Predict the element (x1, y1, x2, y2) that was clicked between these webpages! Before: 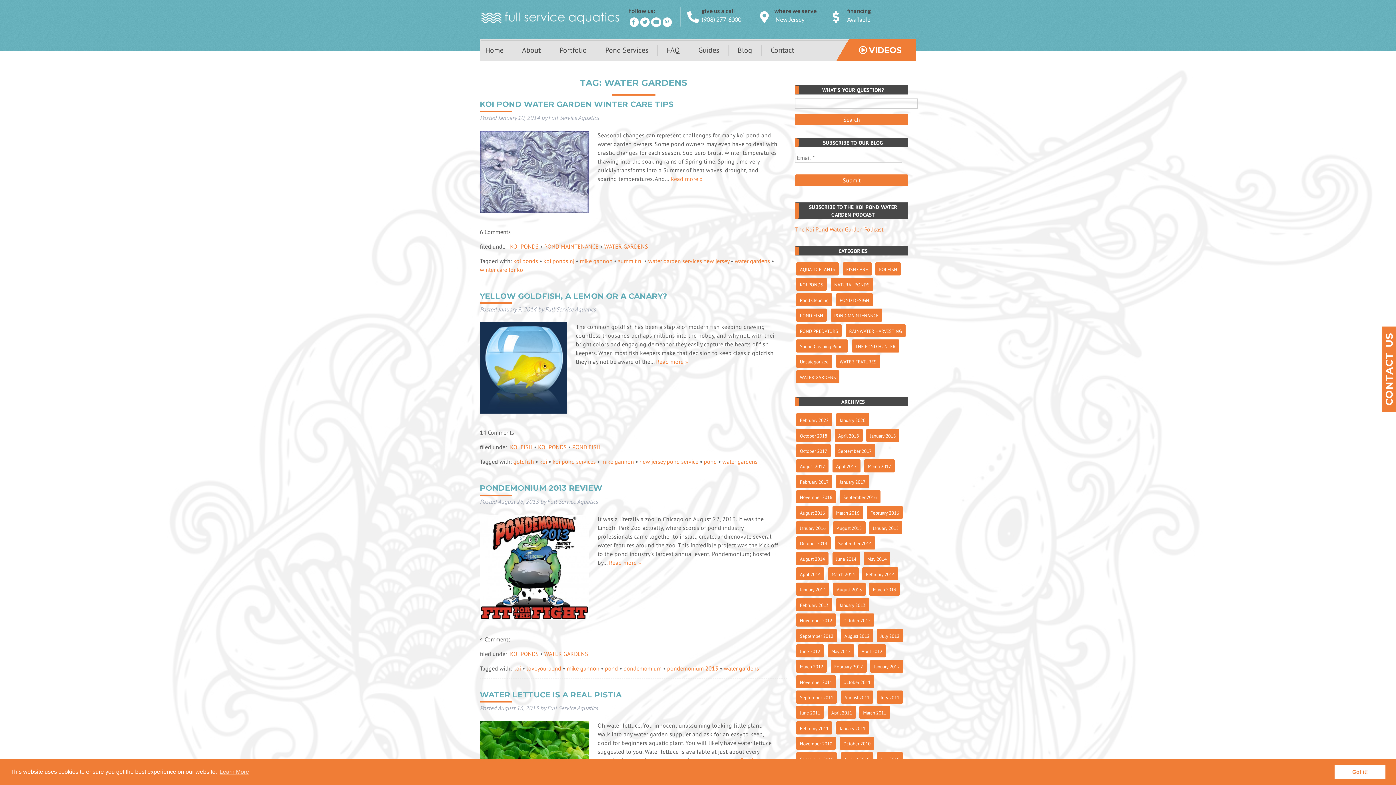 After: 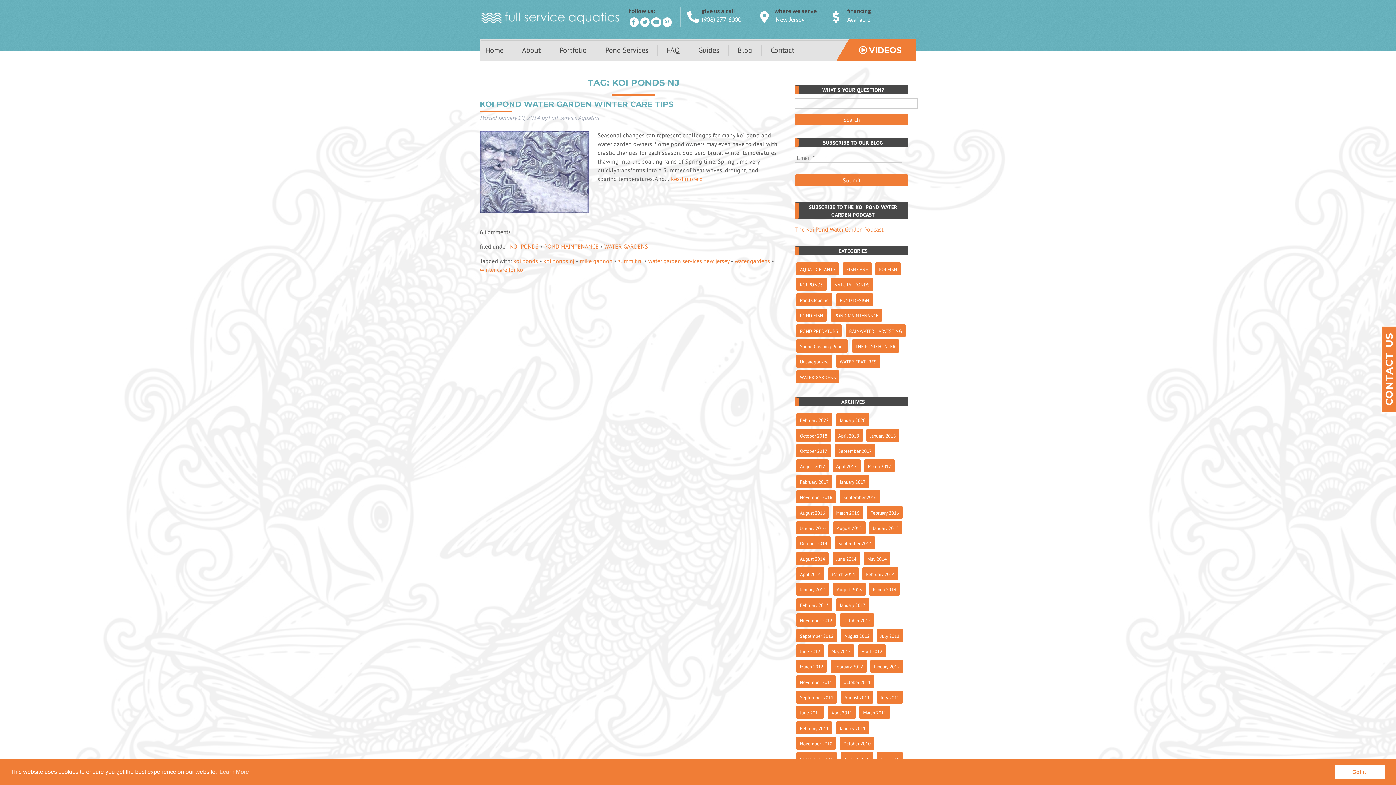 Action: label: koi ponds nj bbox: (543, 257, 574, 264)